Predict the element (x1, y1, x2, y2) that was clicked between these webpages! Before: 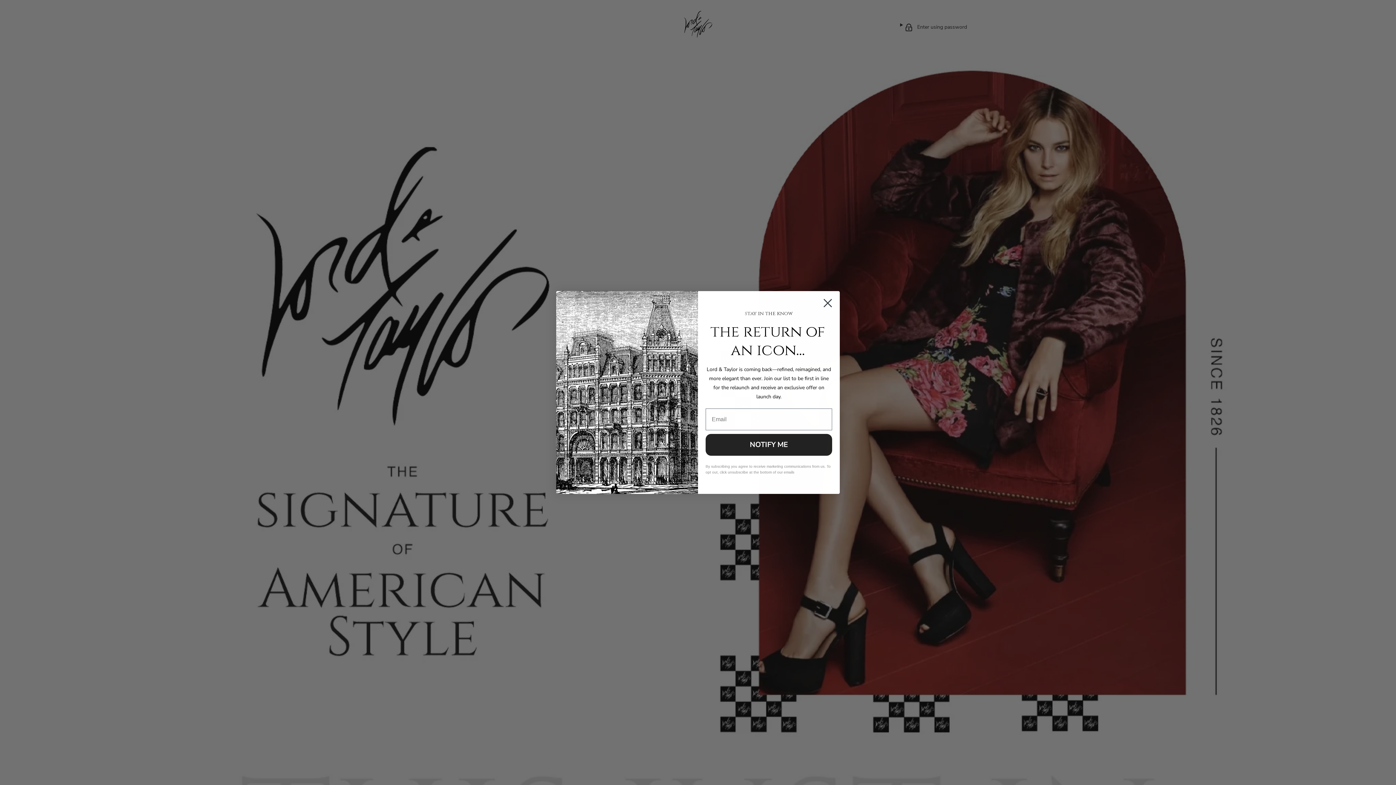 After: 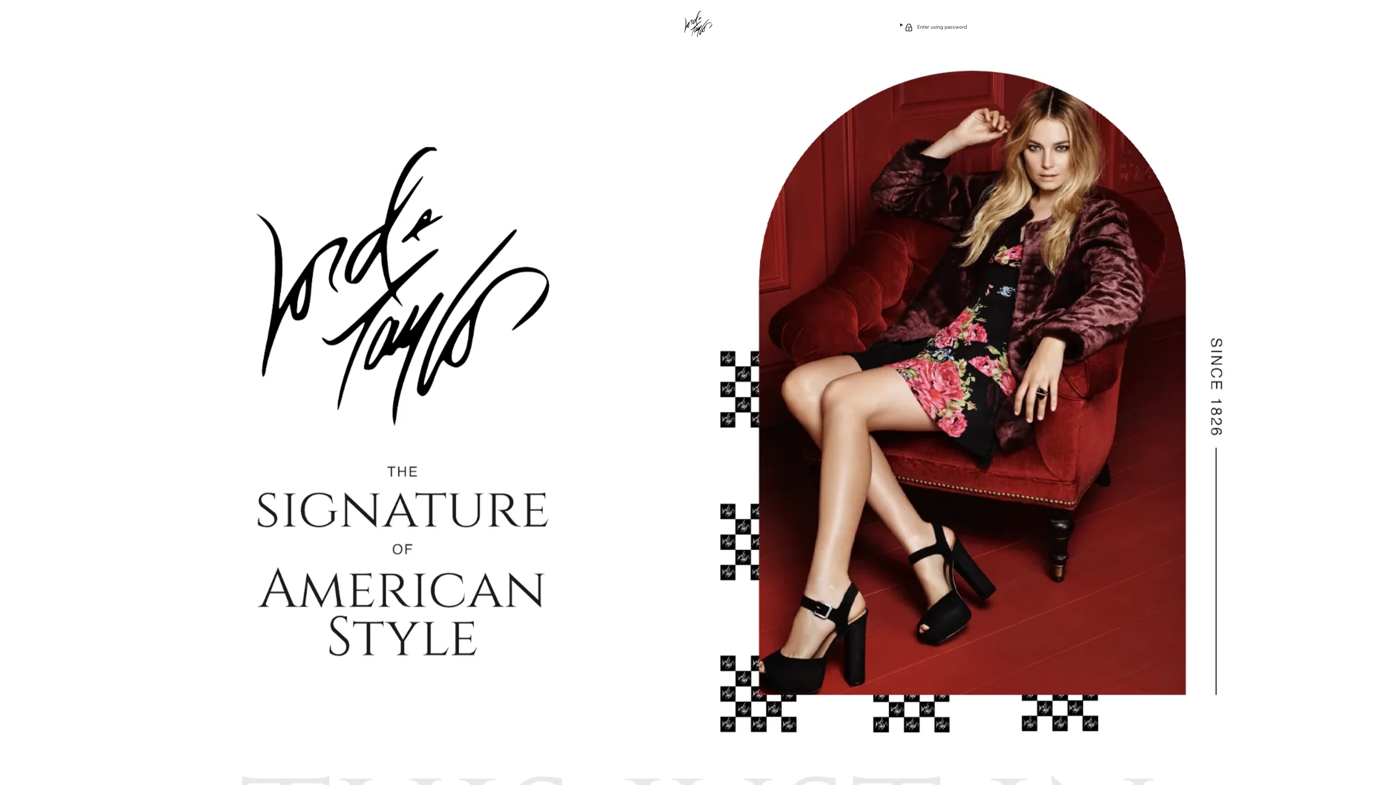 Action: label: Close dialog bbox: (818, 294, 837, 312)